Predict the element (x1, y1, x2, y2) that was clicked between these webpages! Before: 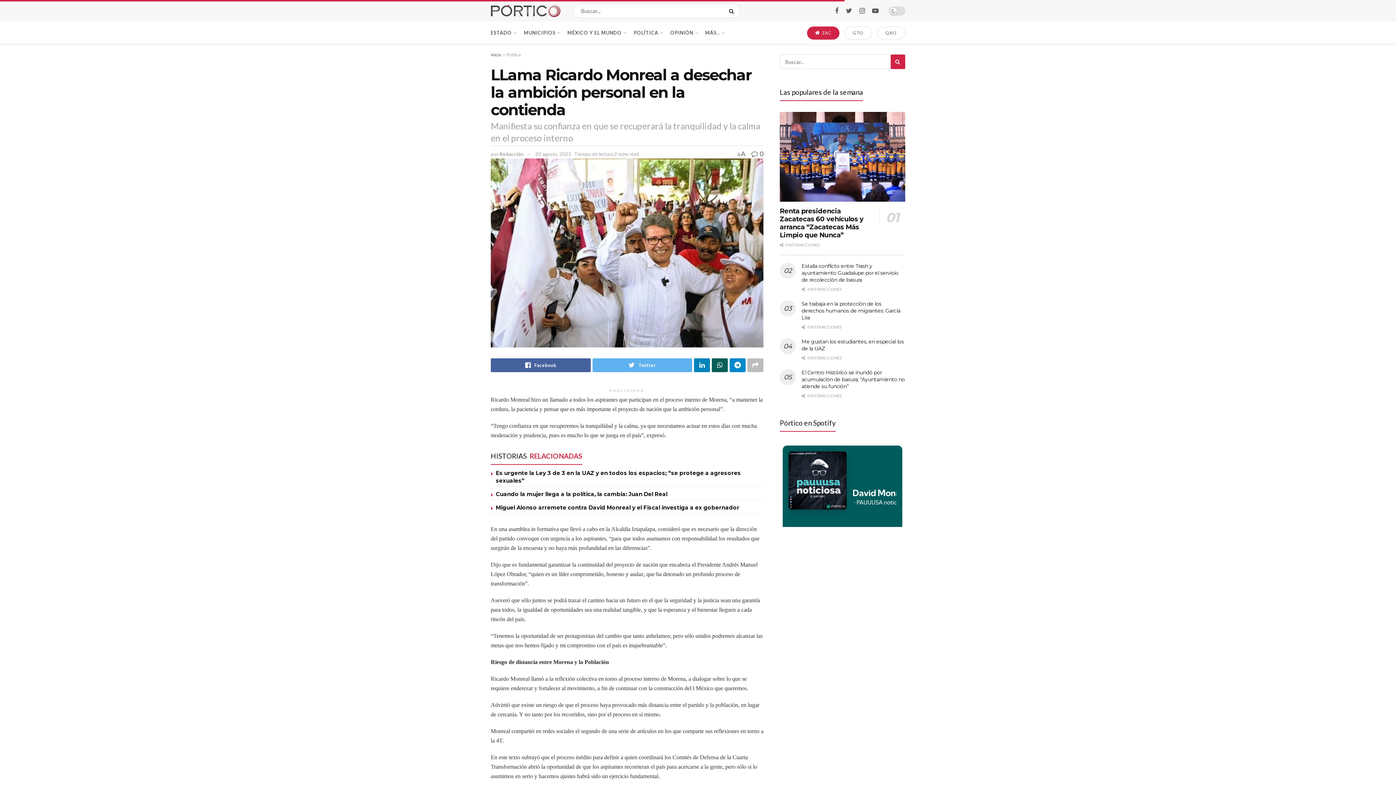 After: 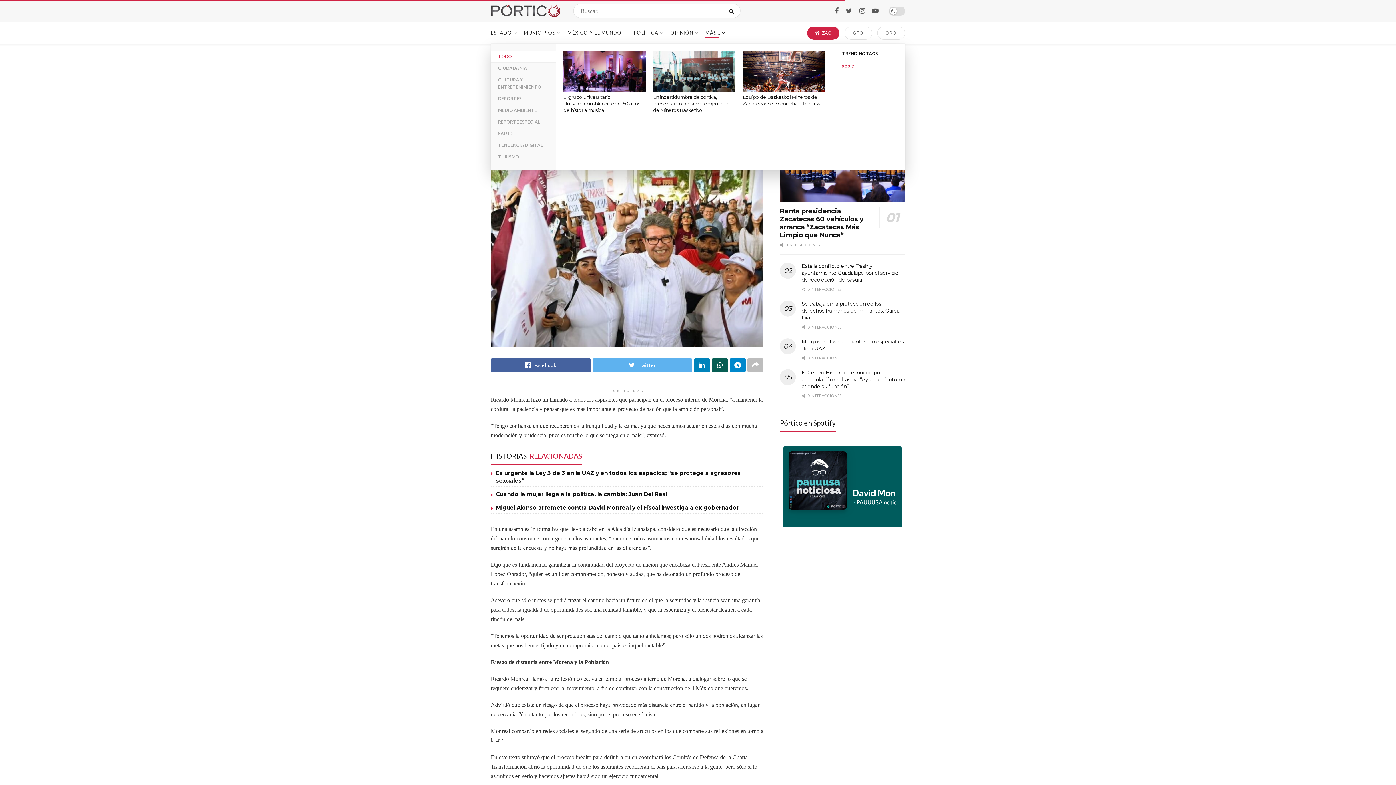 Action: bbox: (705, 27, 724, 37) label: MÁS…